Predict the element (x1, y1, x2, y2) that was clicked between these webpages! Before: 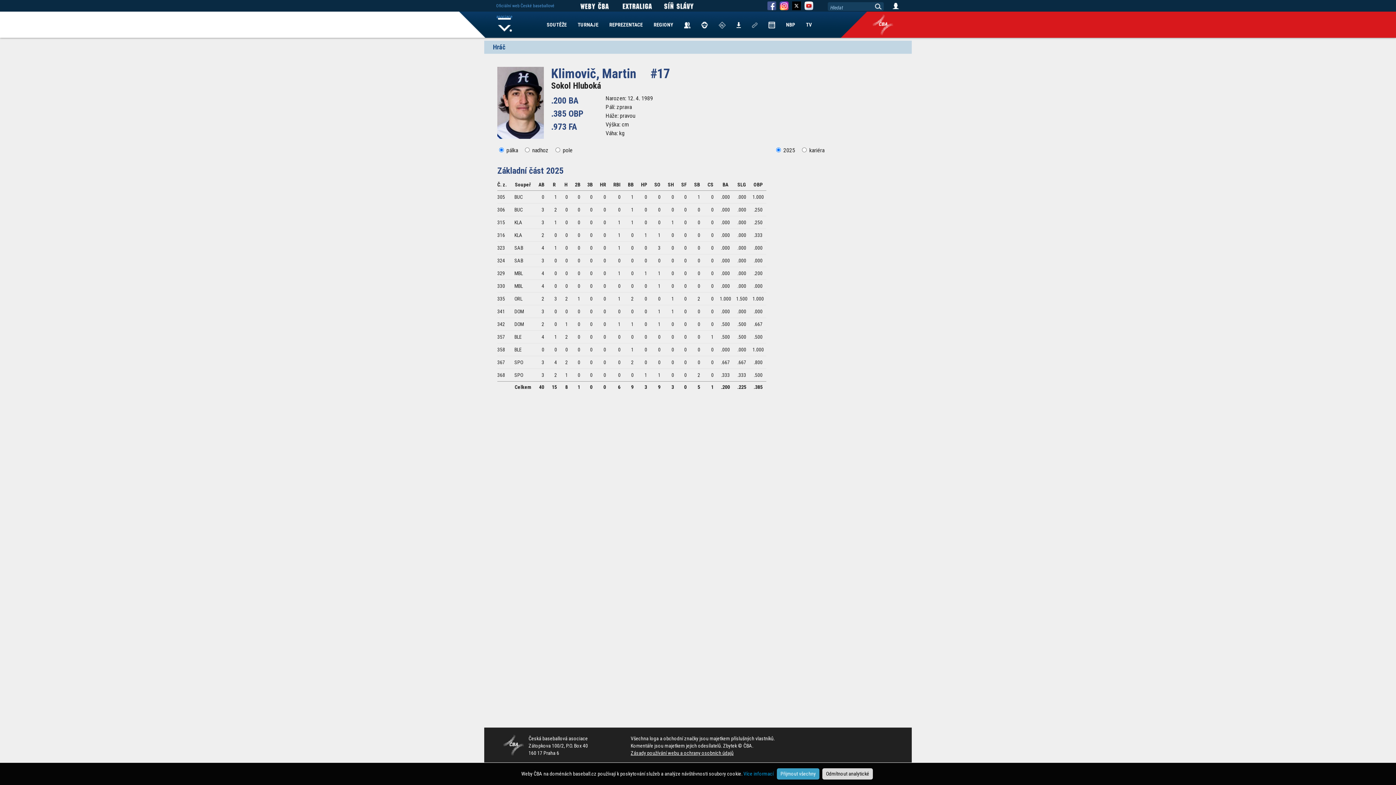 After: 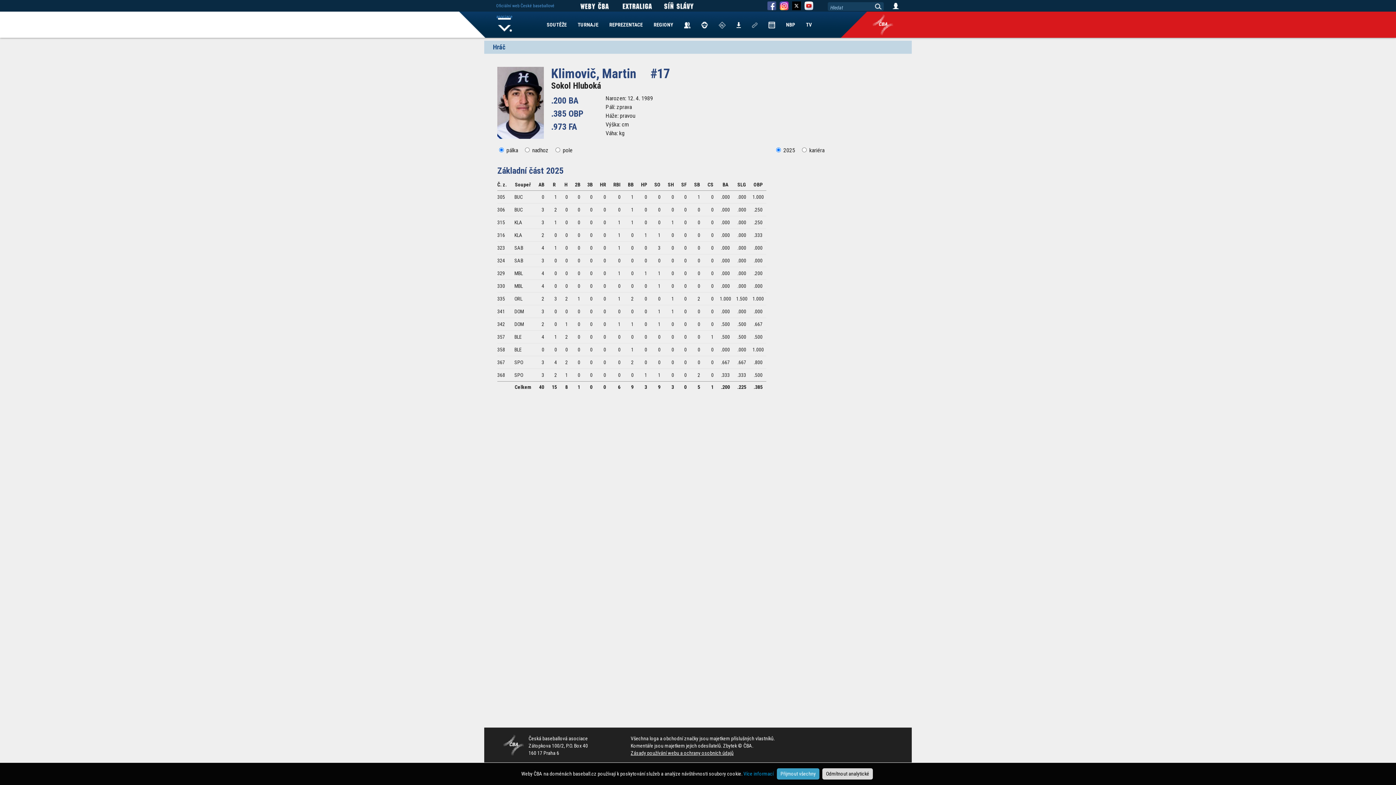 Action: bbox: (767, 2, 776, 8)